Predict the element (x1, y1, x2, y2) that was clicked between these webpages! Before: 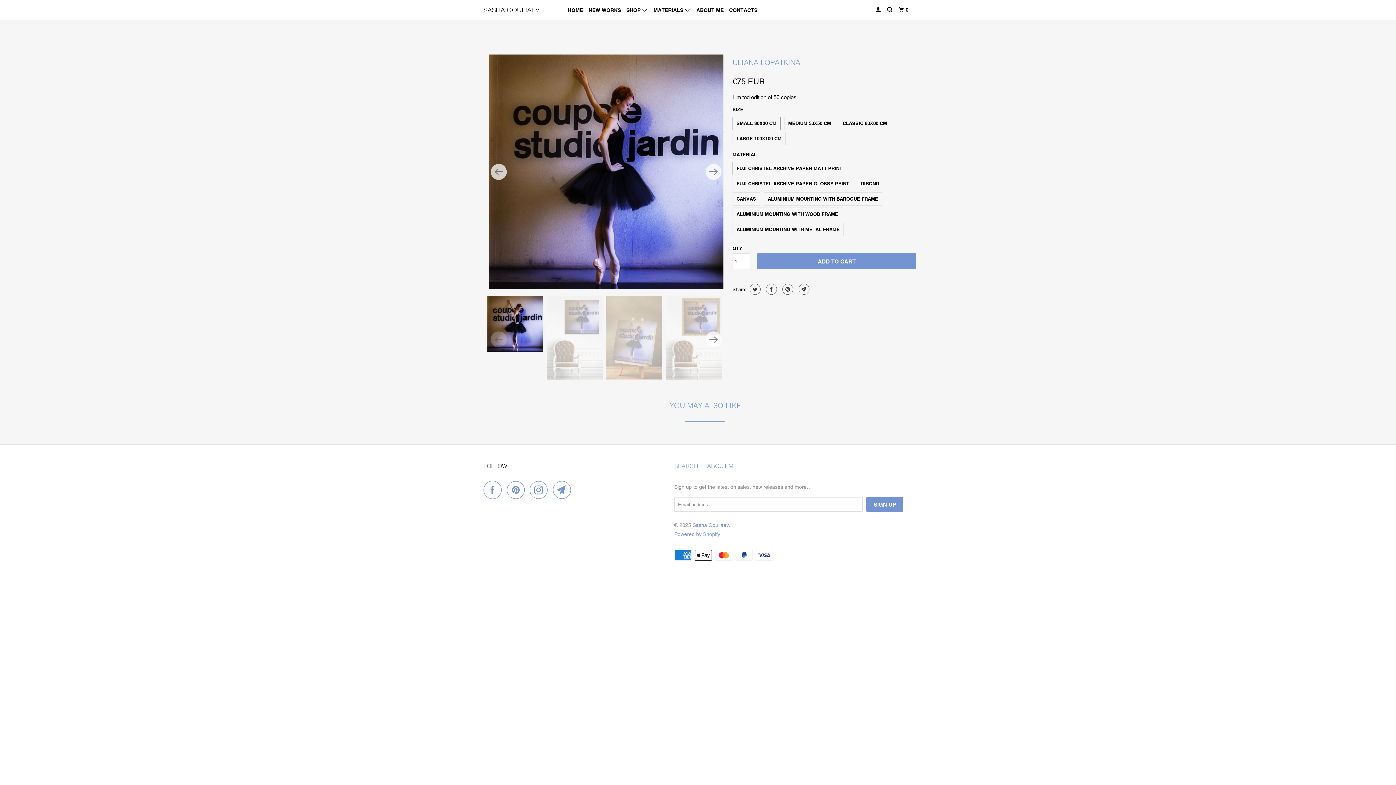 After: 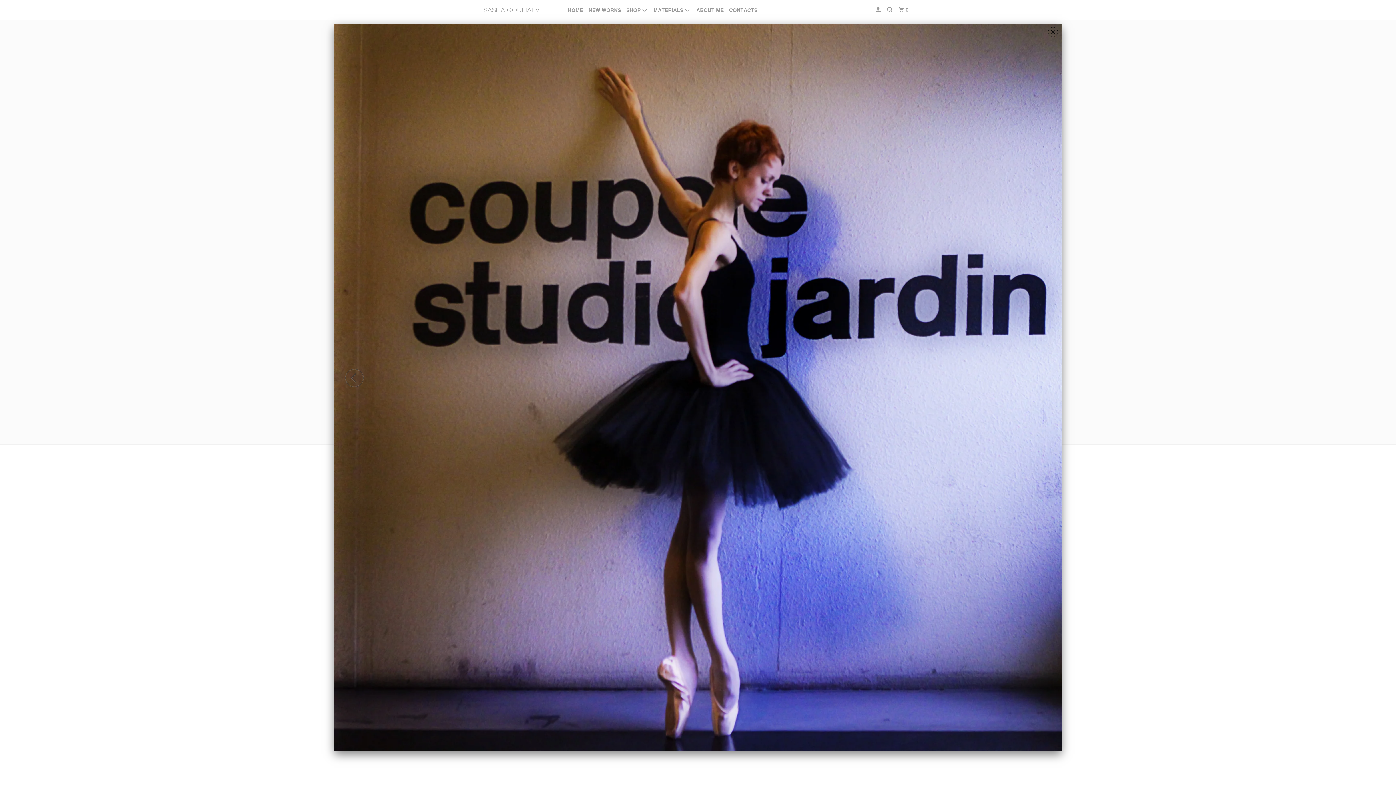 Action: bbox: (489, 54, 723, 289)